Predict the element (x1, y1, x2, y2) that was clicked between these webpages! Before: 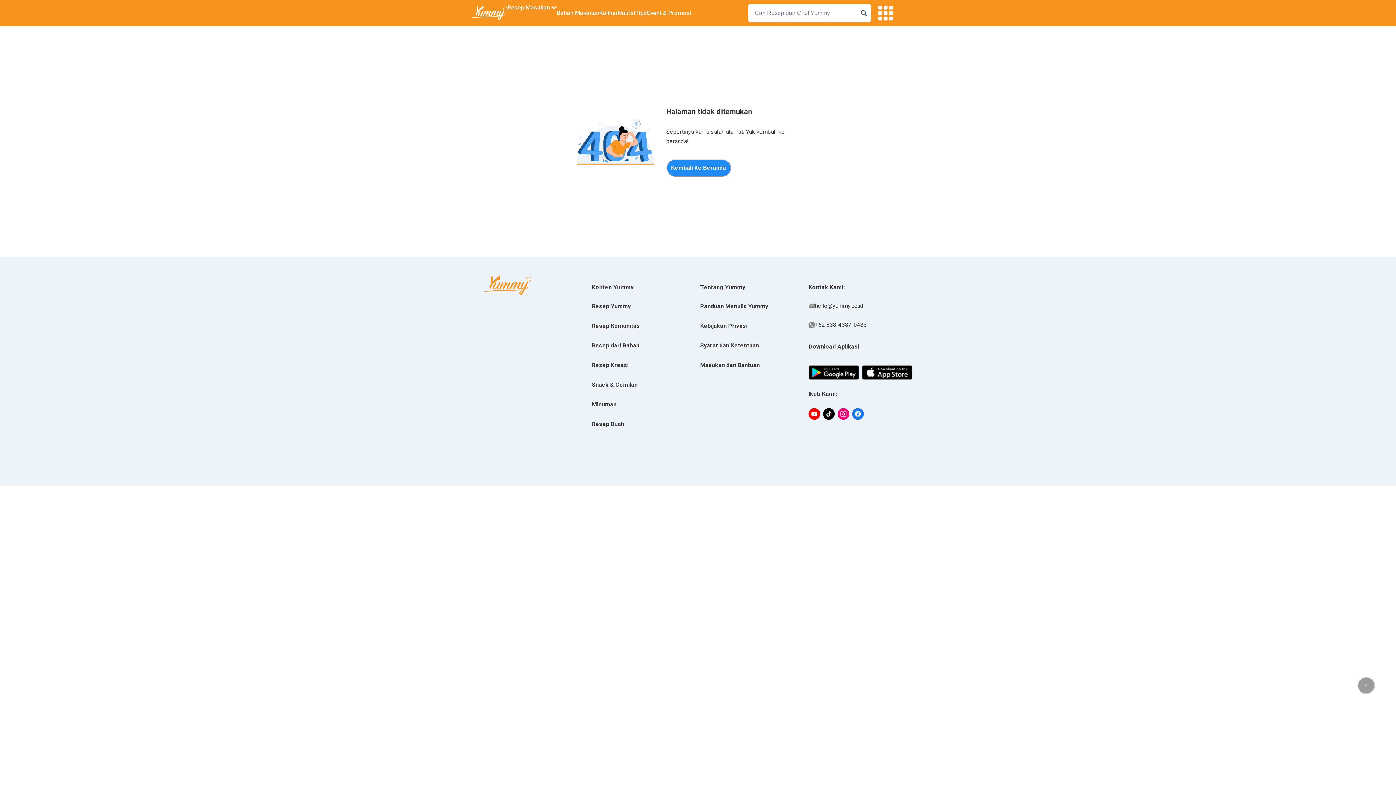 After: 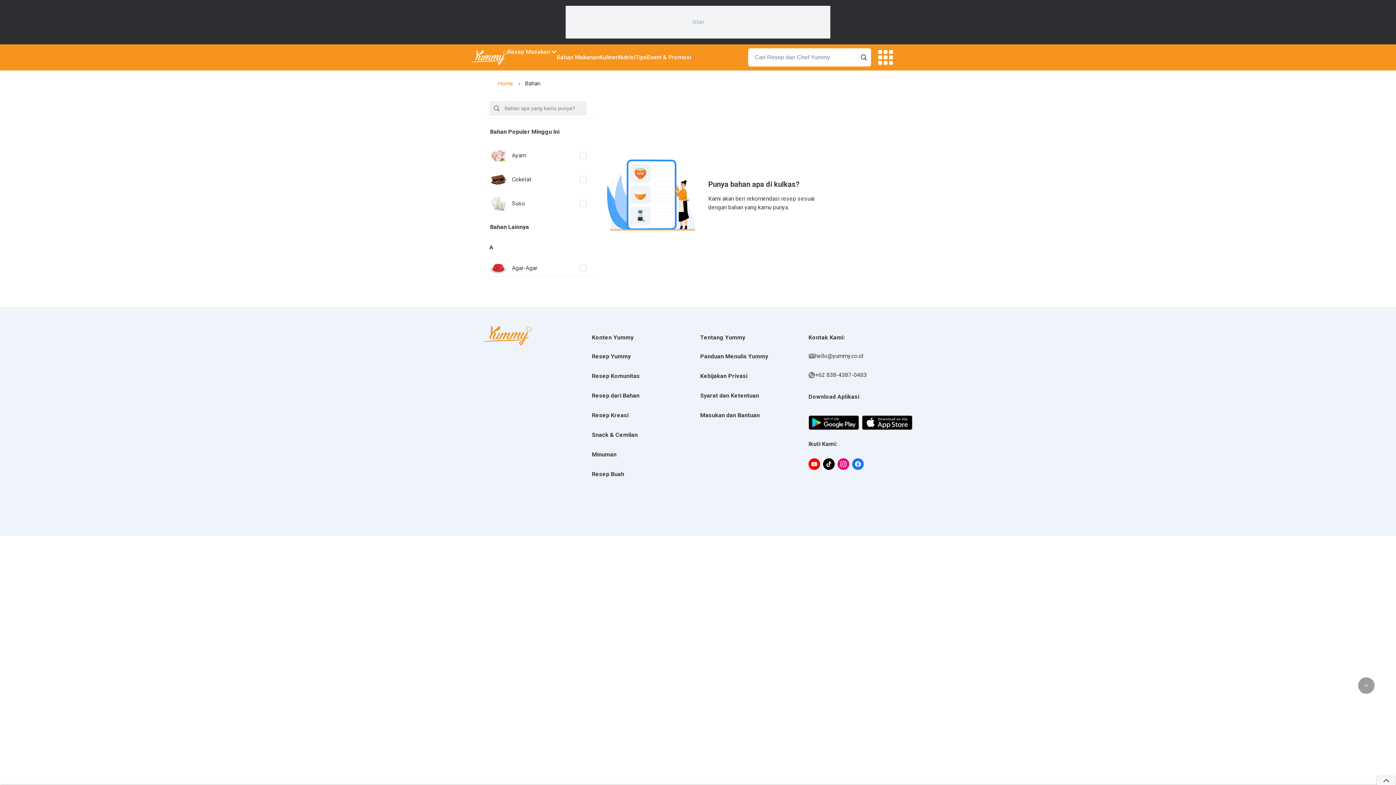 Action: label: Bahan Makanan bbox: (556, 3, 599, 22)